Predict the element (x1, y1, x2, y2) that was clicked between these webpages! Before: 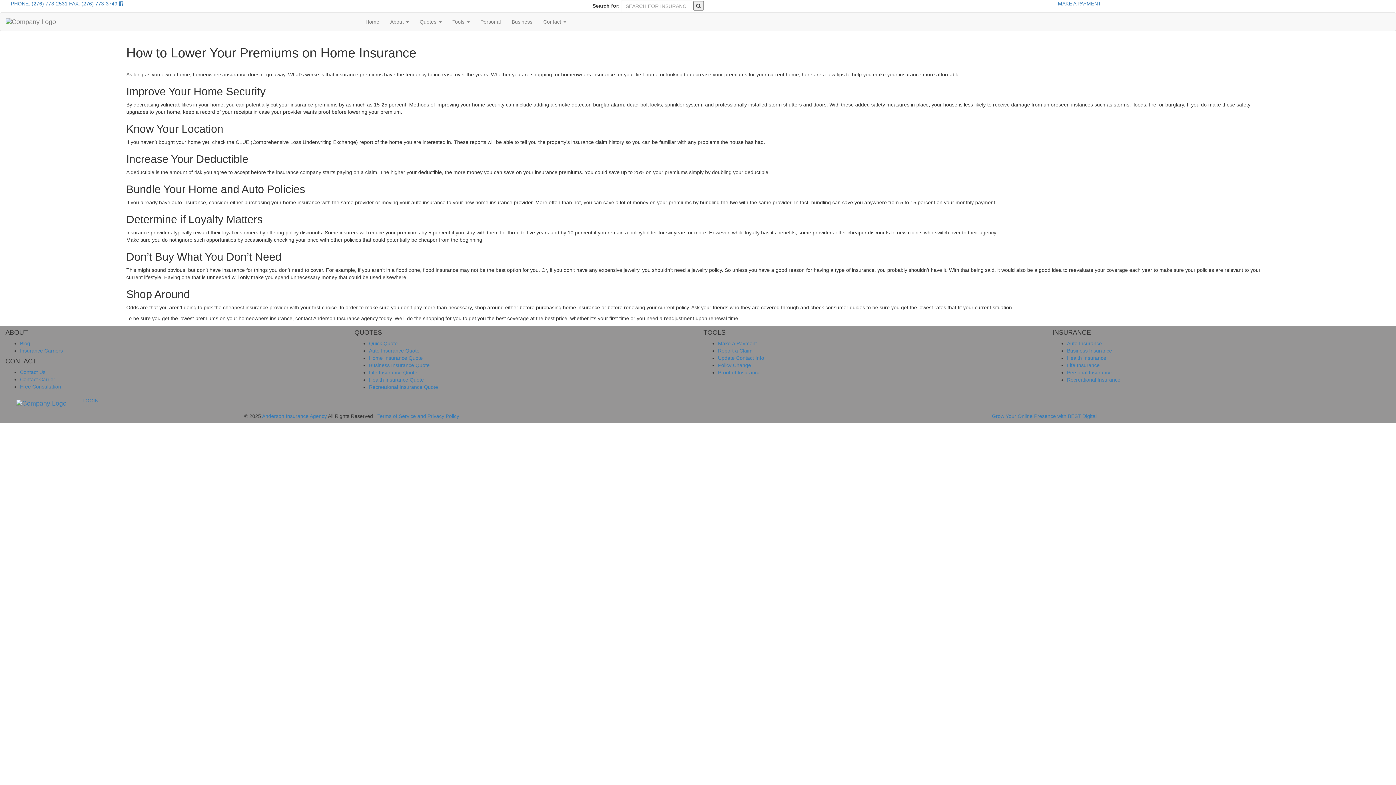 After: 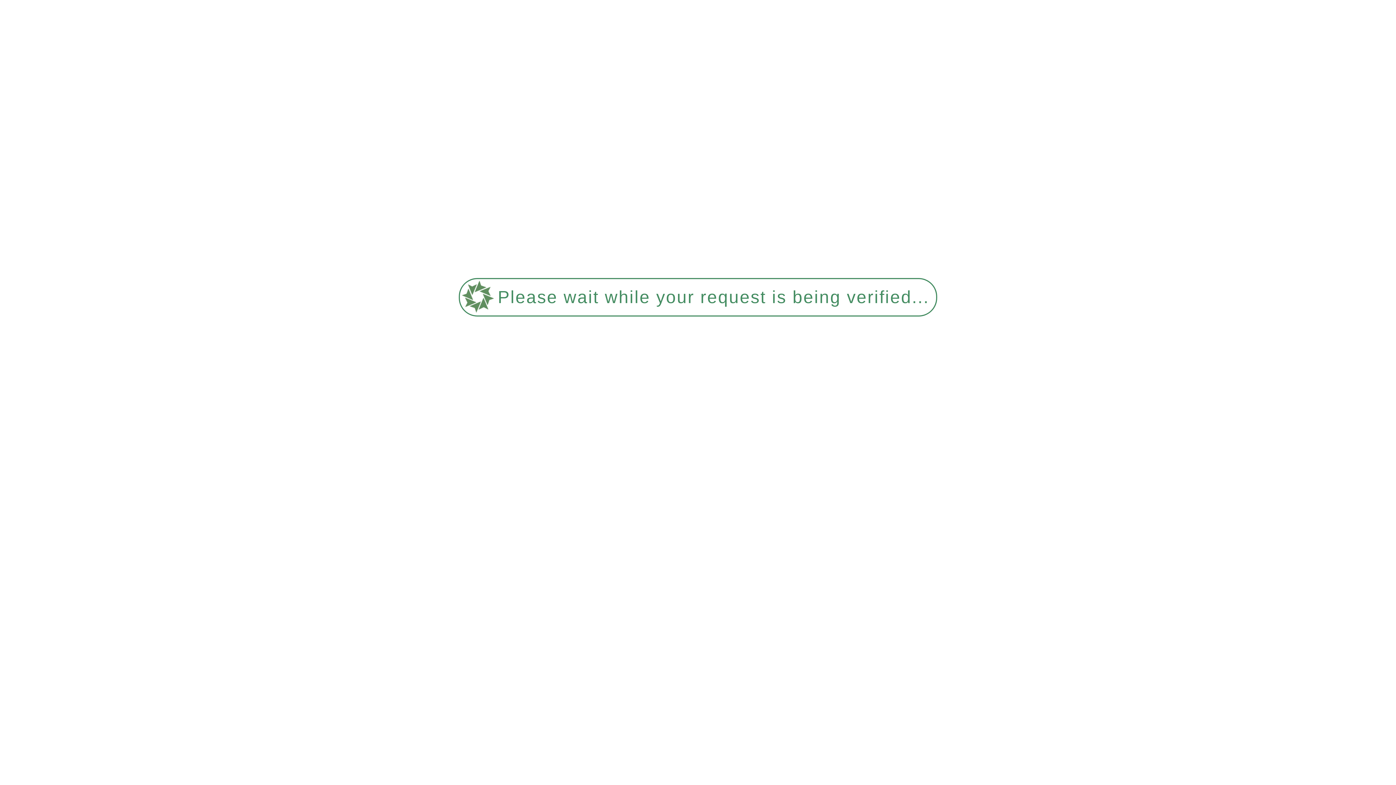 Action: bbox: (369, 355, 422, 361) label: Home Insurance Quote